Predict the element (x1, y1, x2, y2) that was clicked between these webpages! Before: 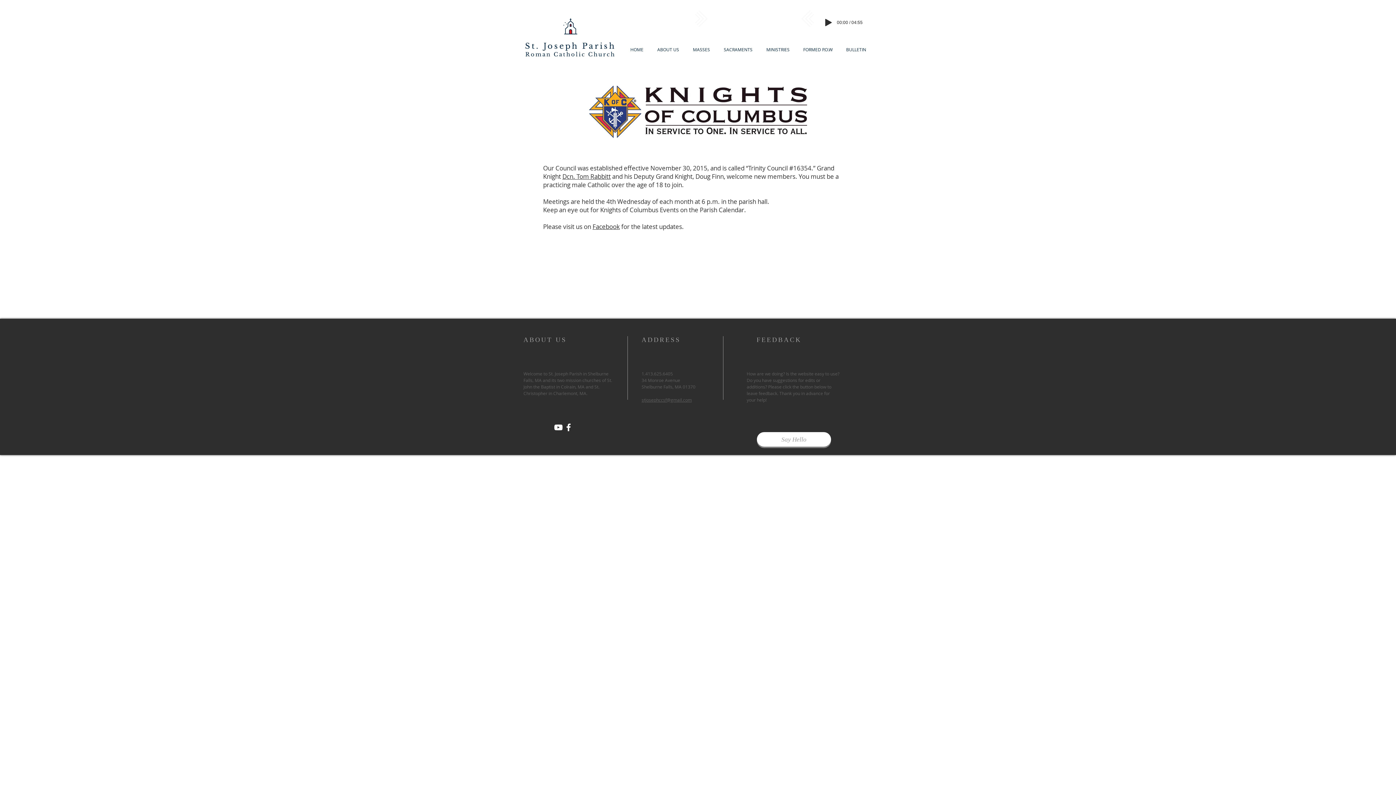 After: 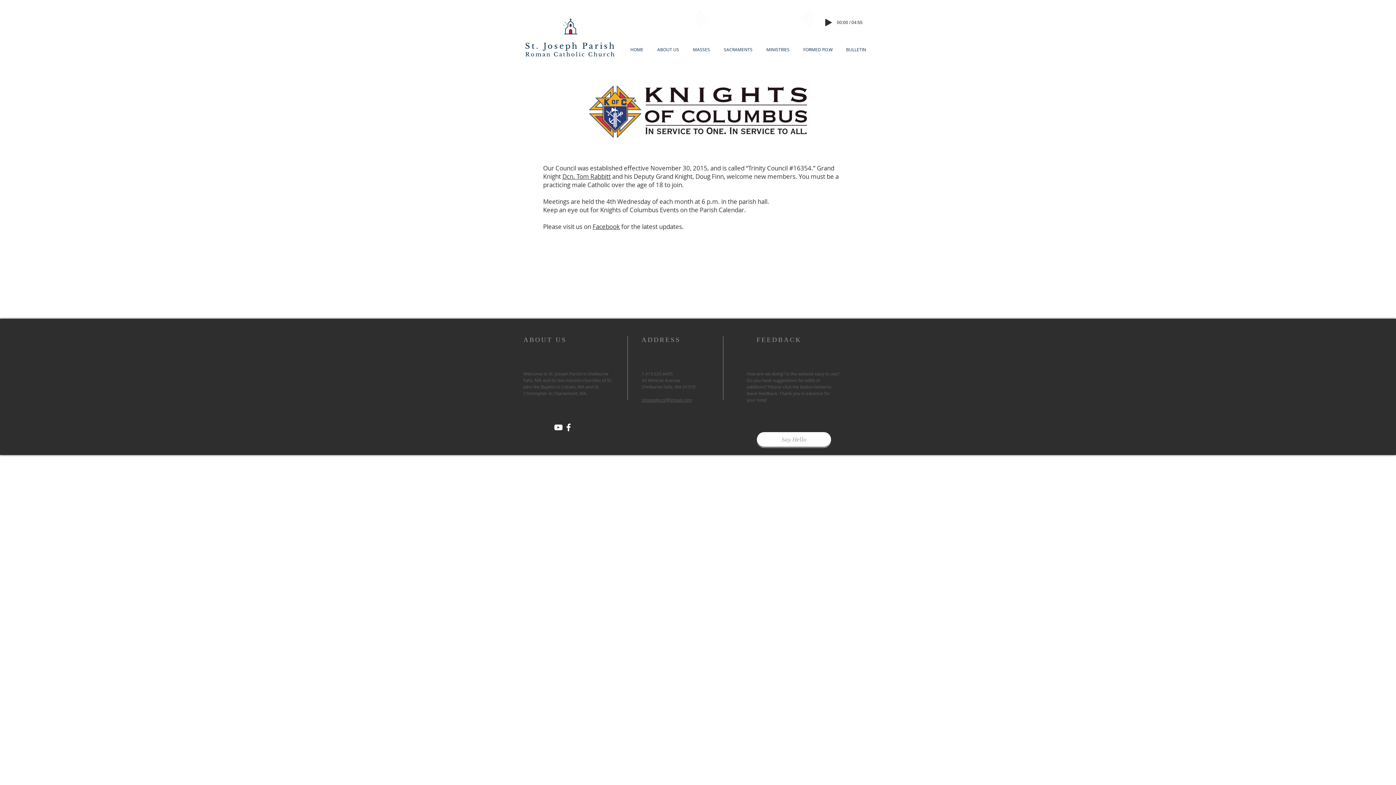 Action: label: stjosephccsf@gmail.com bbox: (641, 397, 692, 402)